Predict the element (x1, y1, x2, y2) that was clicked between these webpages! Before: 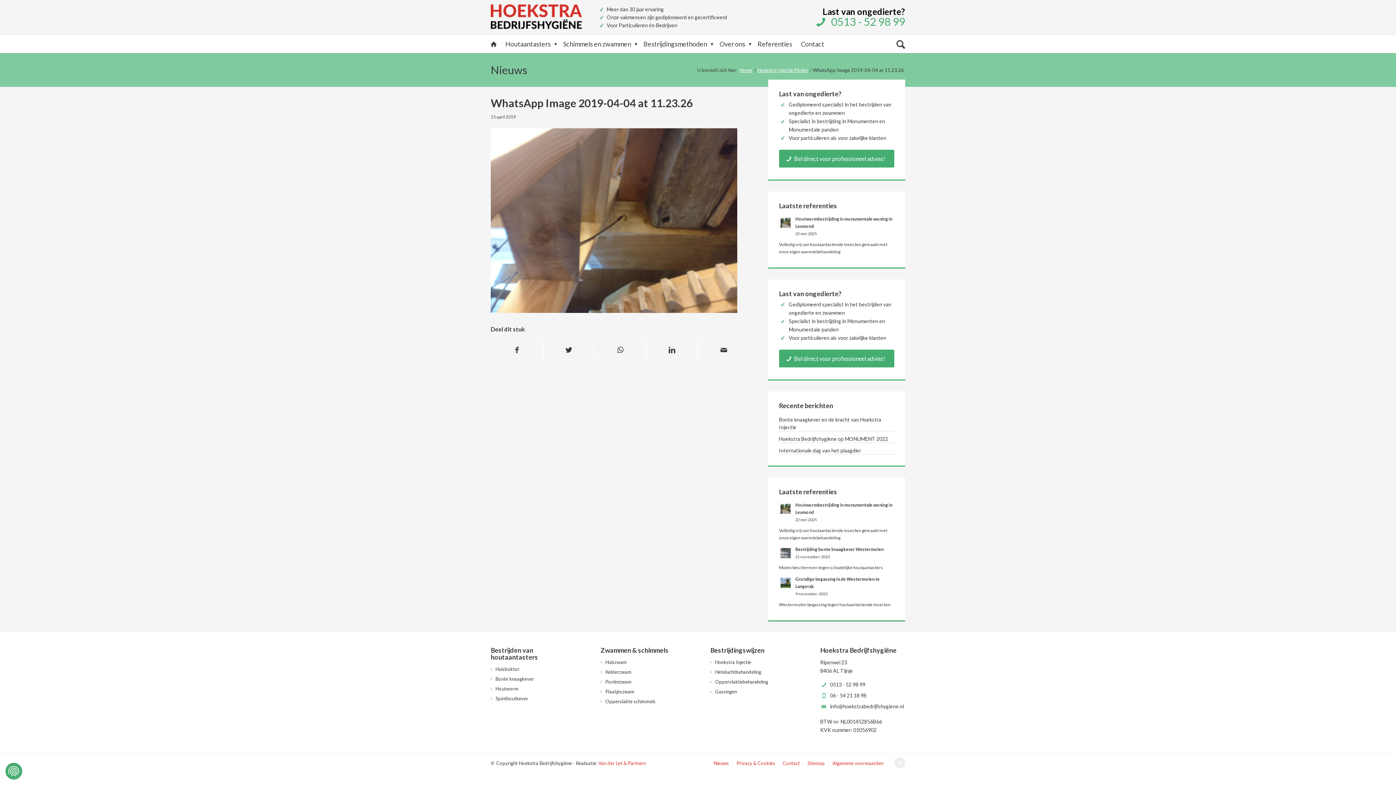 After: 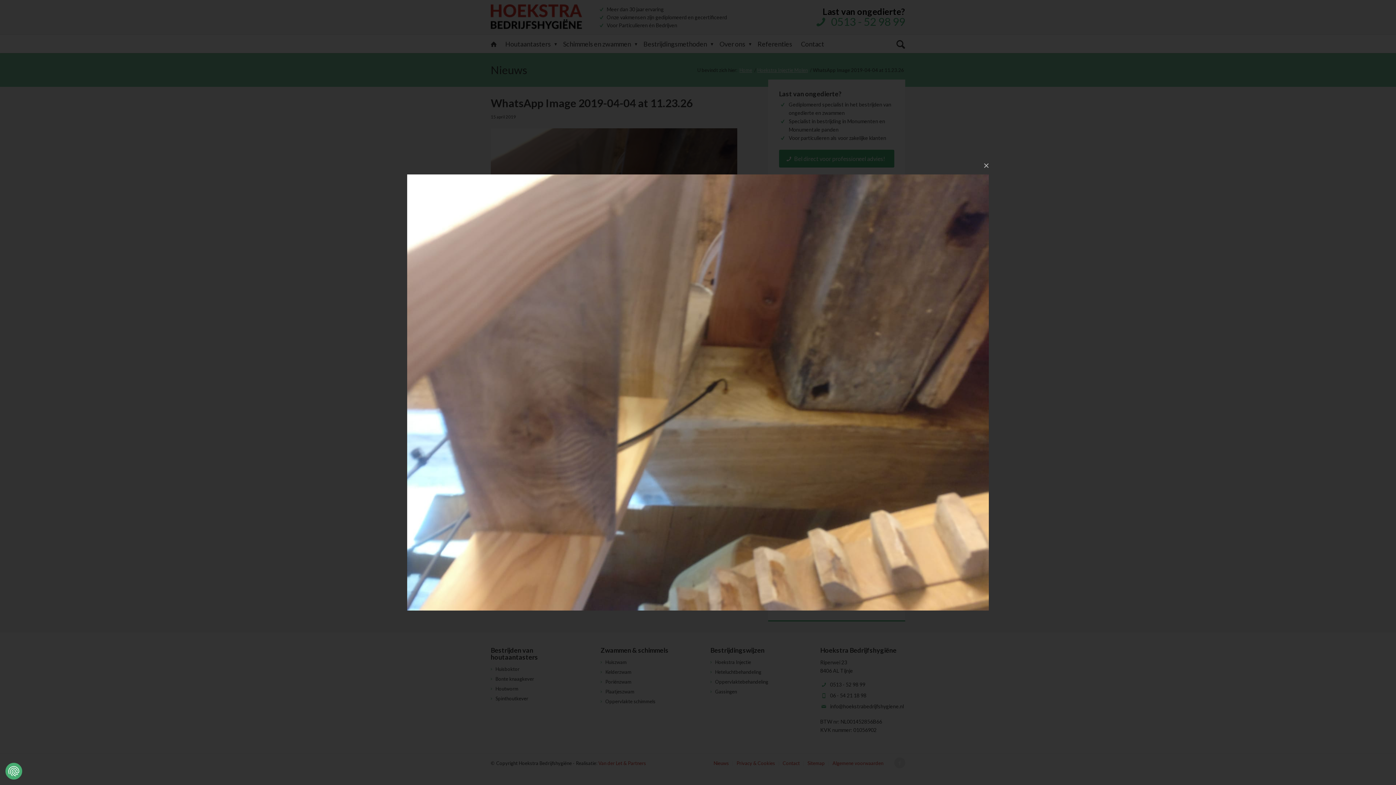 Action: bbox: (490, 308, 737, 314)